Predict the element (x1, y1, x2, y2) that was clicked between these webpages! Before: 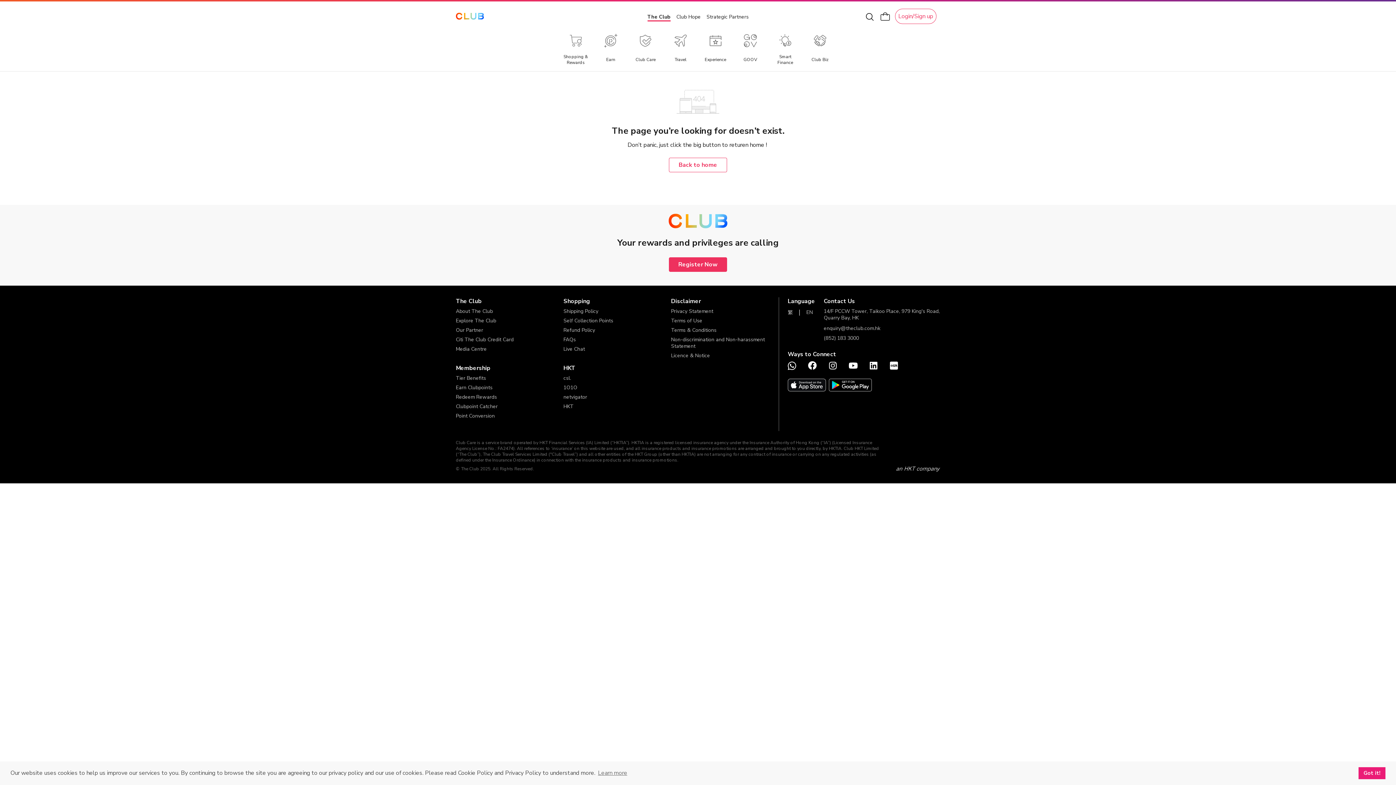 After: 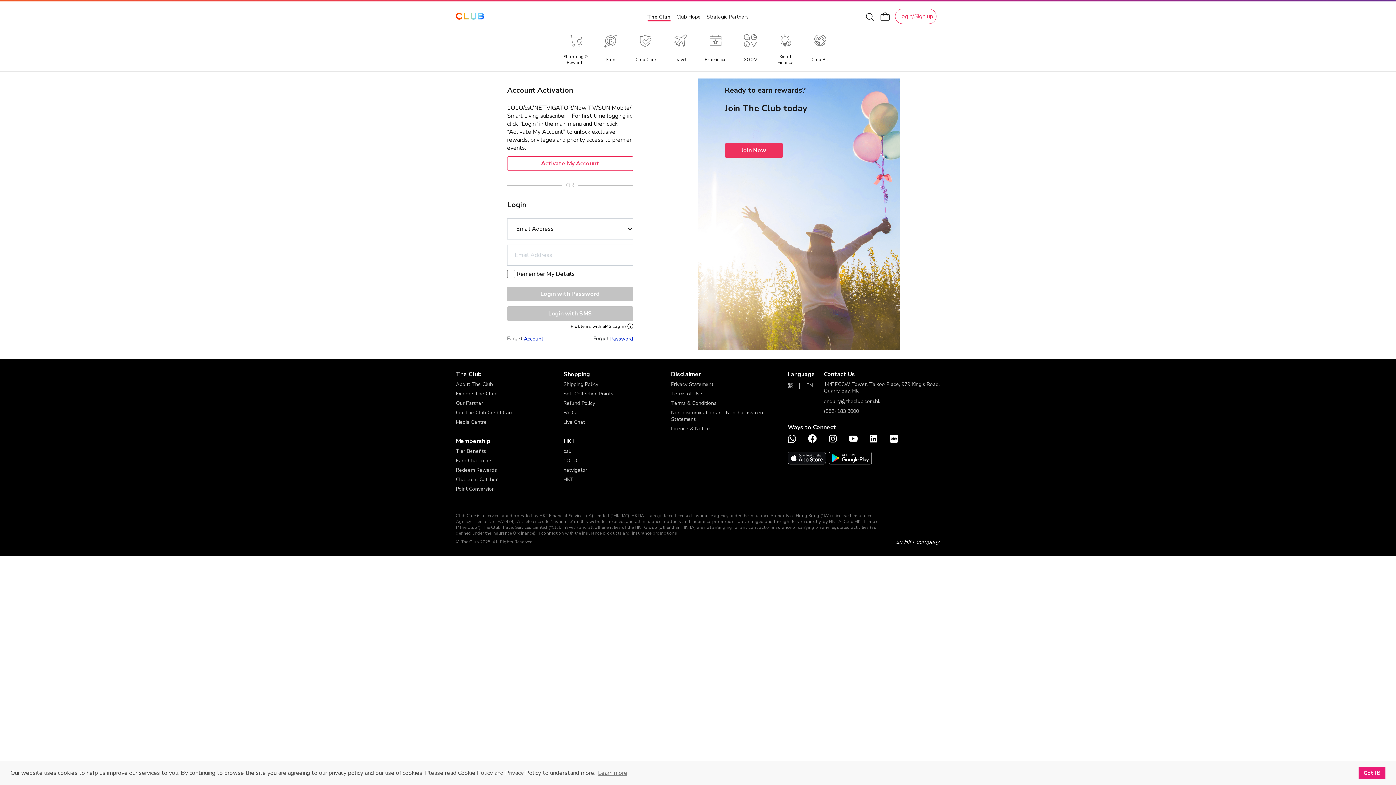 Action: bbox: (895, 8, 938, 24) label: Login/Sign up